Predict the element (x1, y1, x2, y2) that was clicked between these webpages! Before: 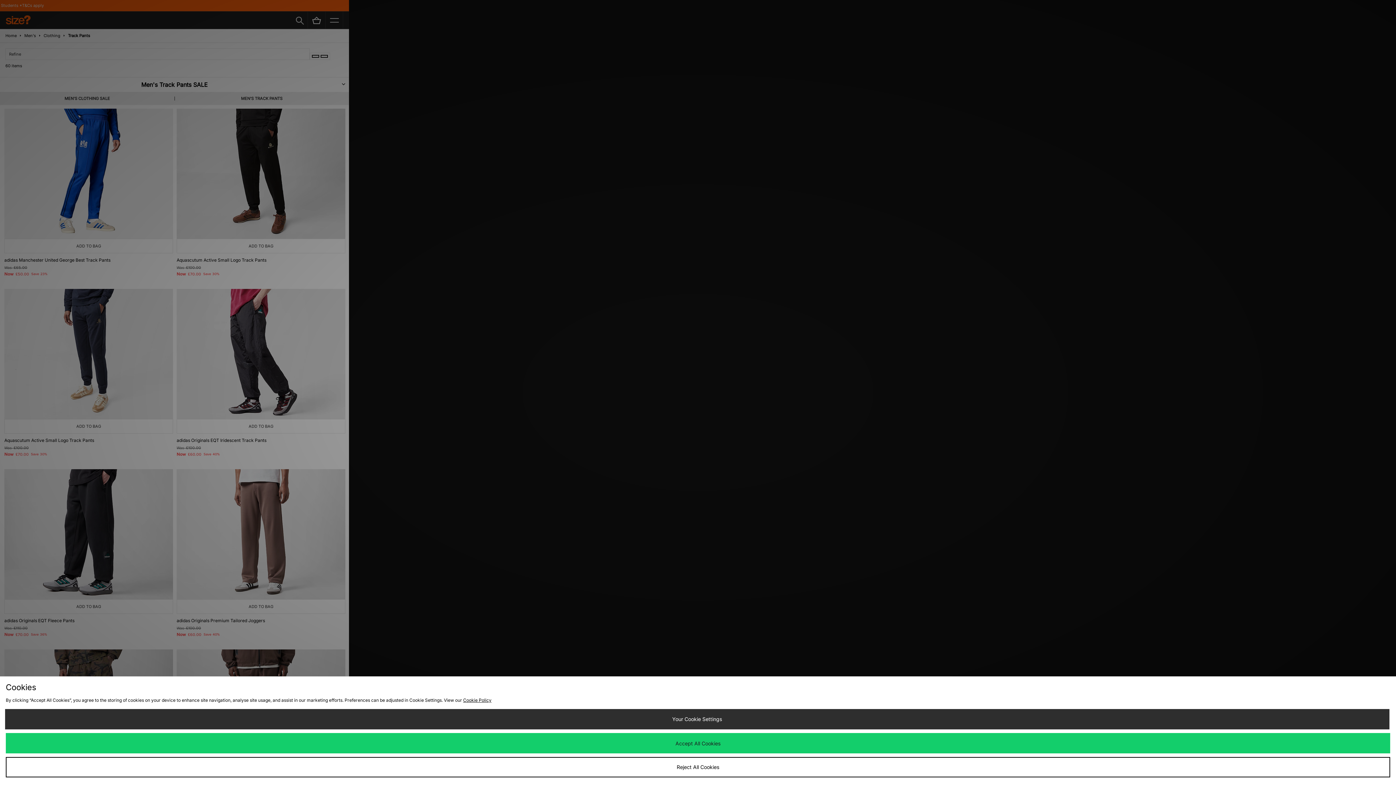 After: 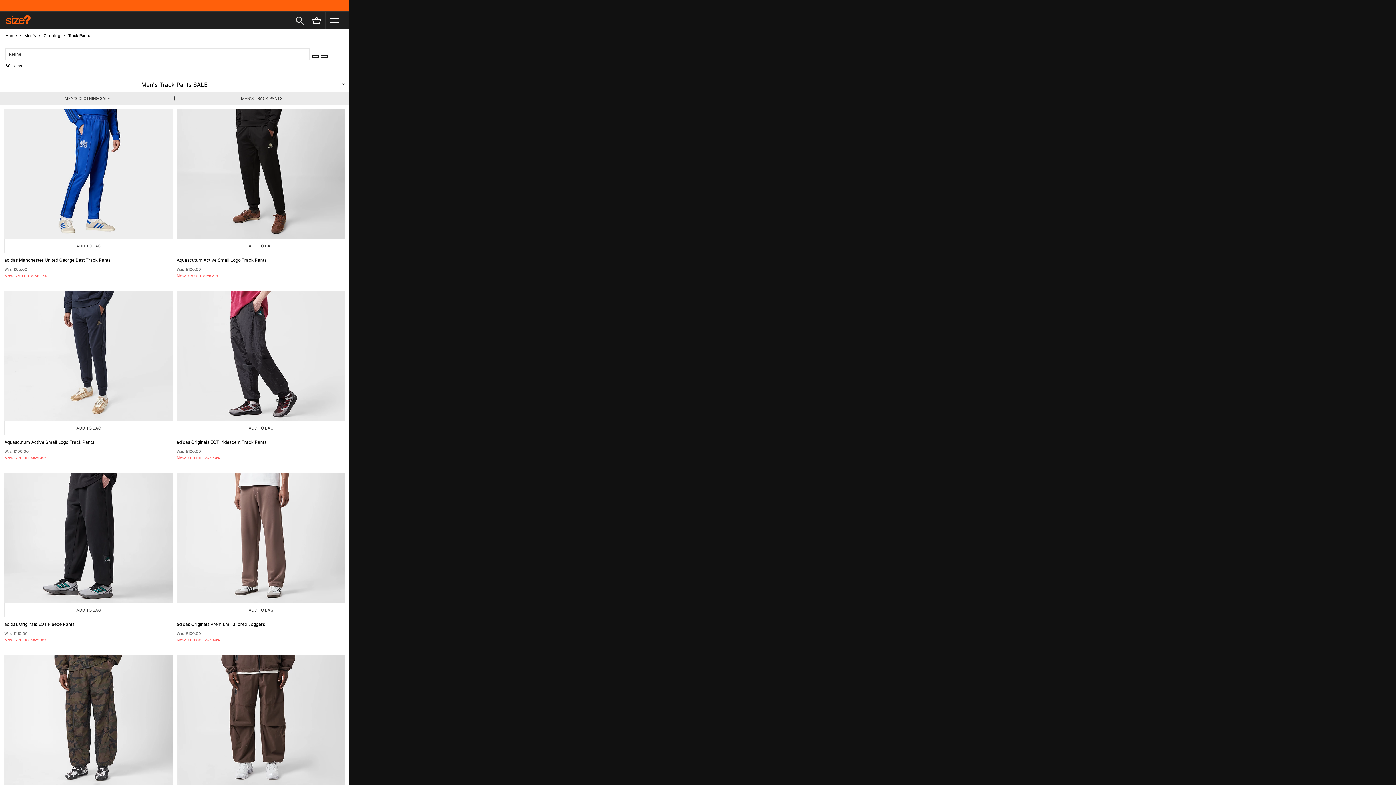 Action: bbox: (5, 733, 1390, 753) label: Accept All Cookies